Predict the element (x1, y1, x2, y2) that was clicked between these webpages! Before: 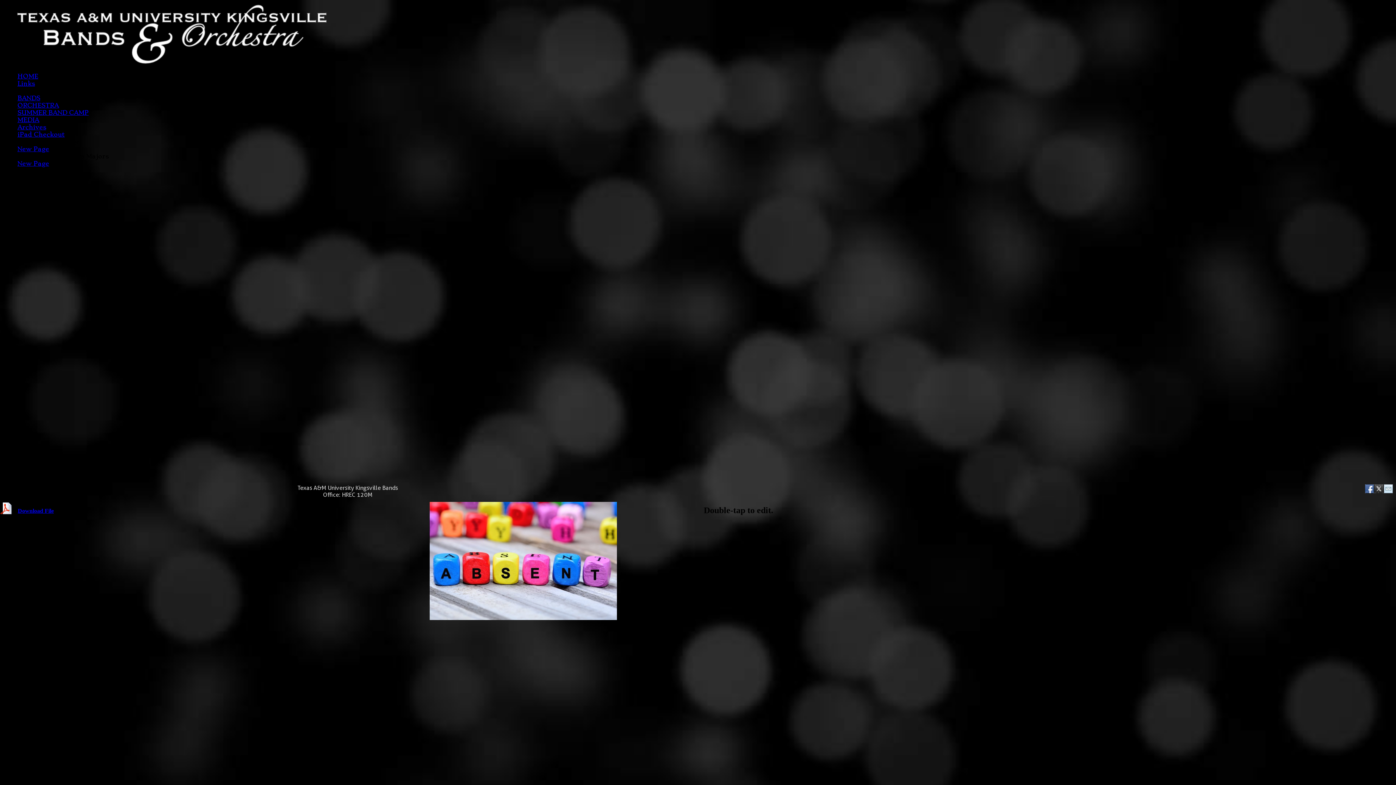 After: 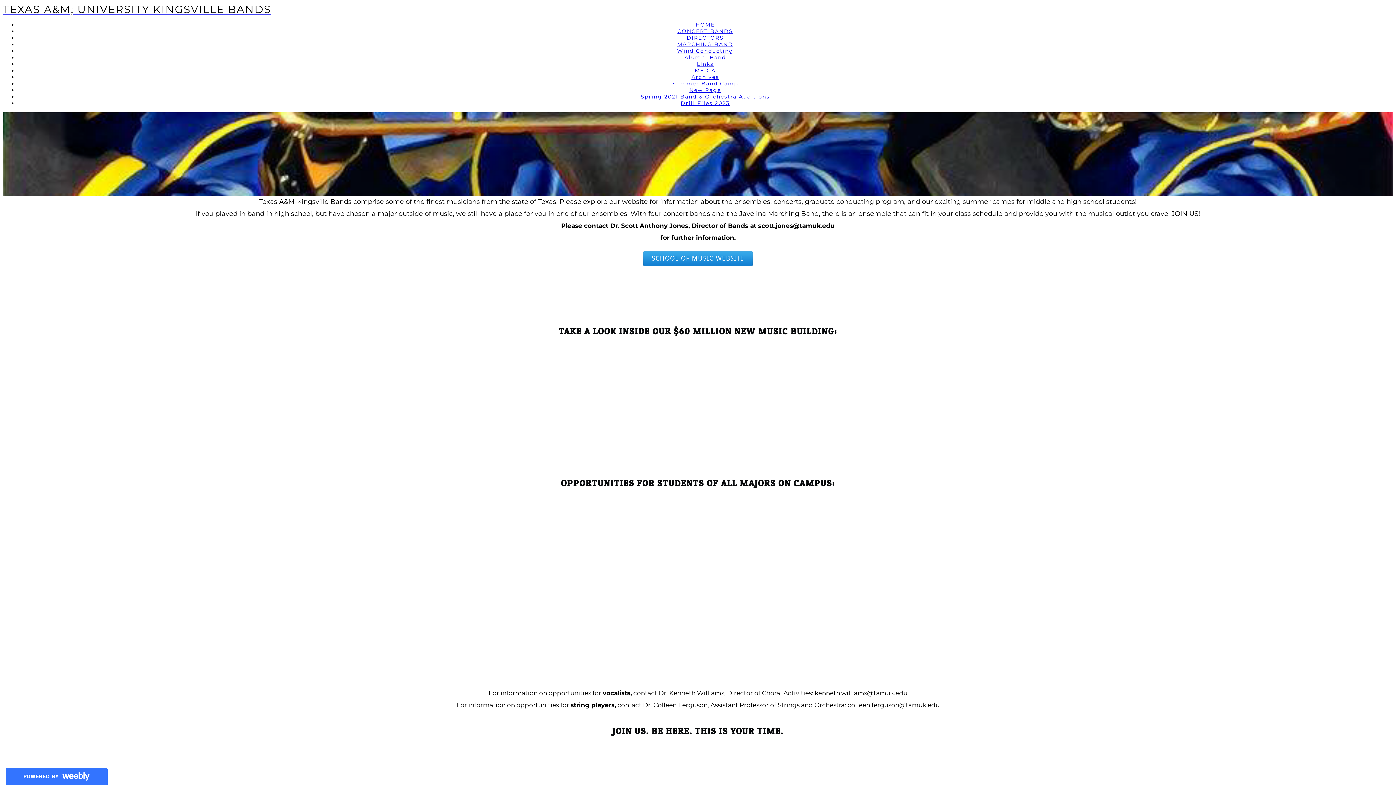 Action: bbox: (4, 4, 327, 10)